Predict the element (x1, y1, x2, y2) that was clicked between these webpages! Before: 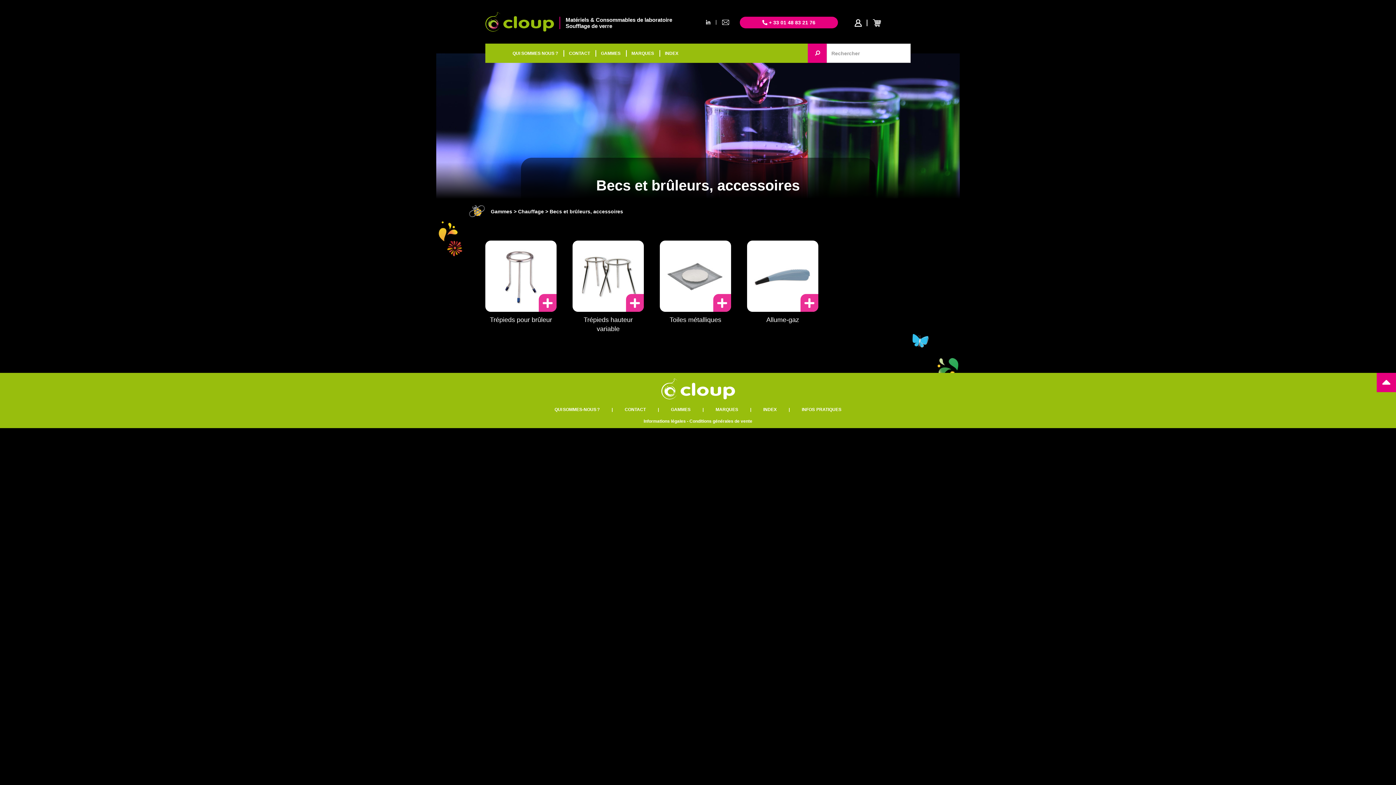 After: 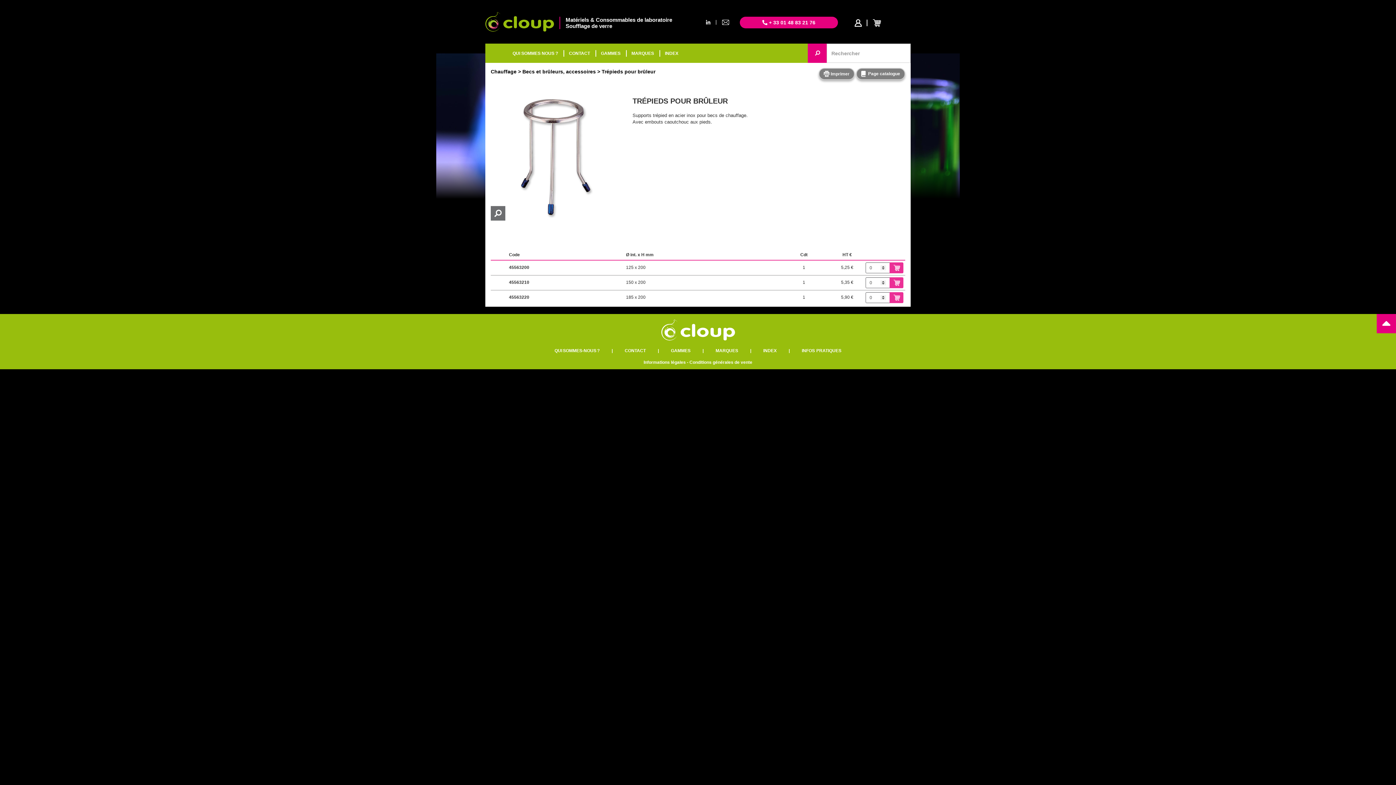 Action: bbox: (485, 240, 556, 312)